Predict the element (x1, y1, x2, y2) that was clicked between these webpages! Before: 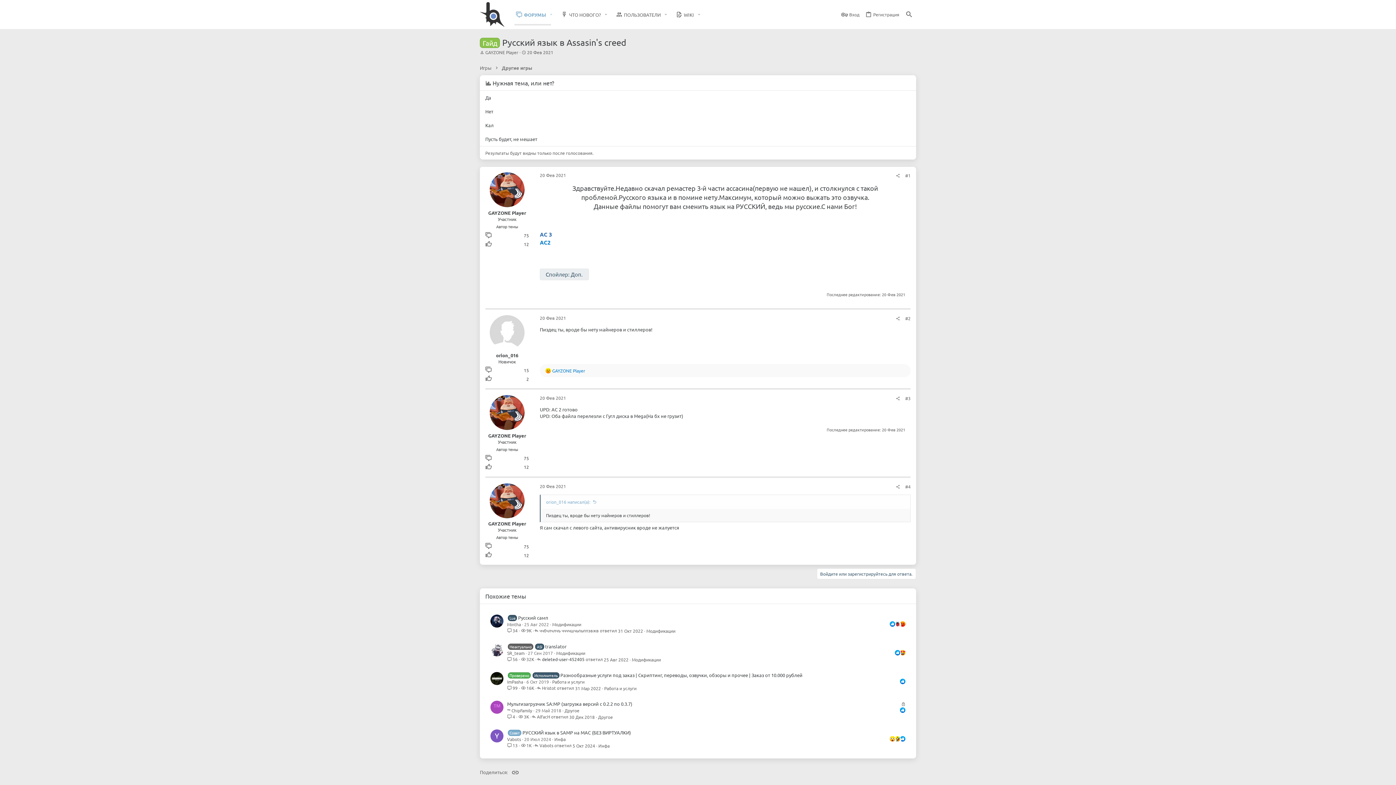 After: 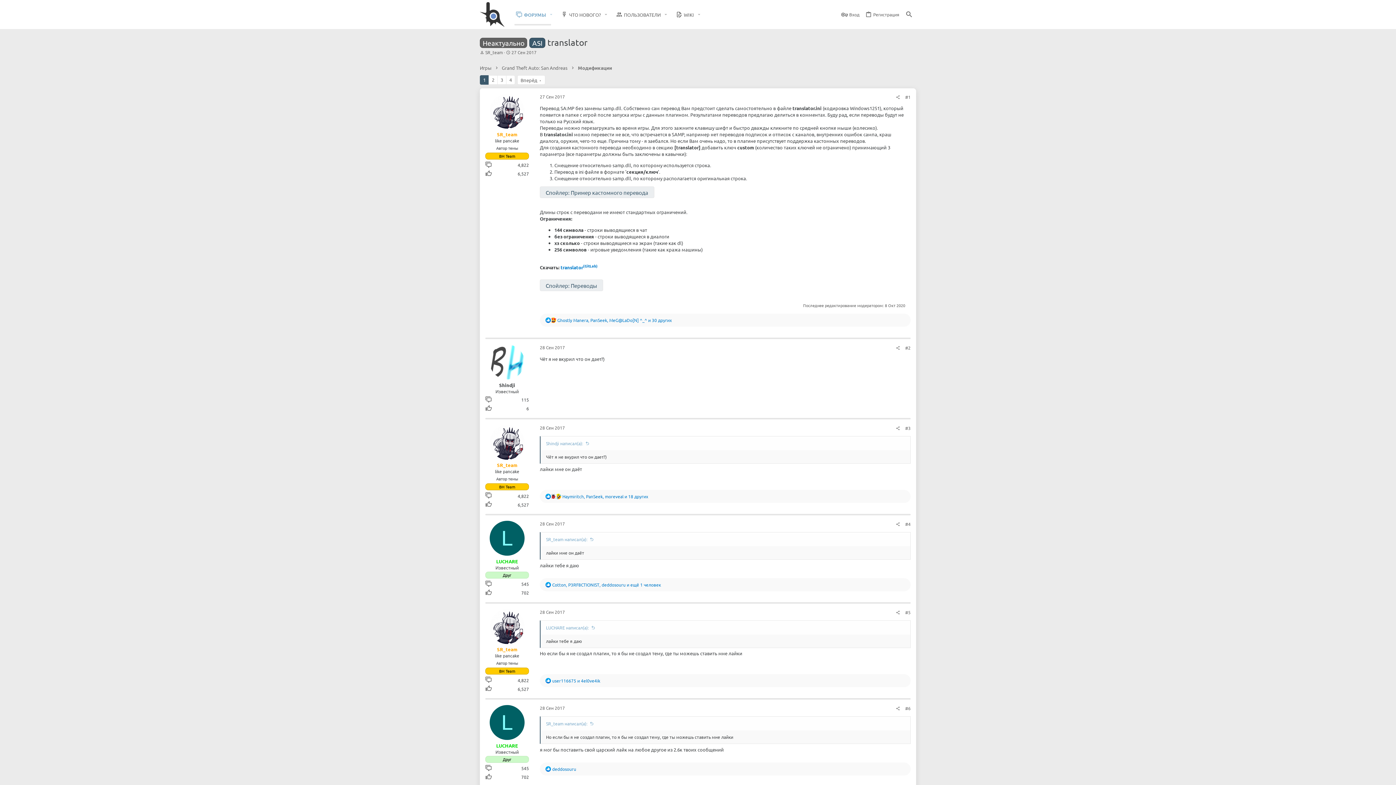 Action: label: SR_team bbox: (507, 650, 524, 656)